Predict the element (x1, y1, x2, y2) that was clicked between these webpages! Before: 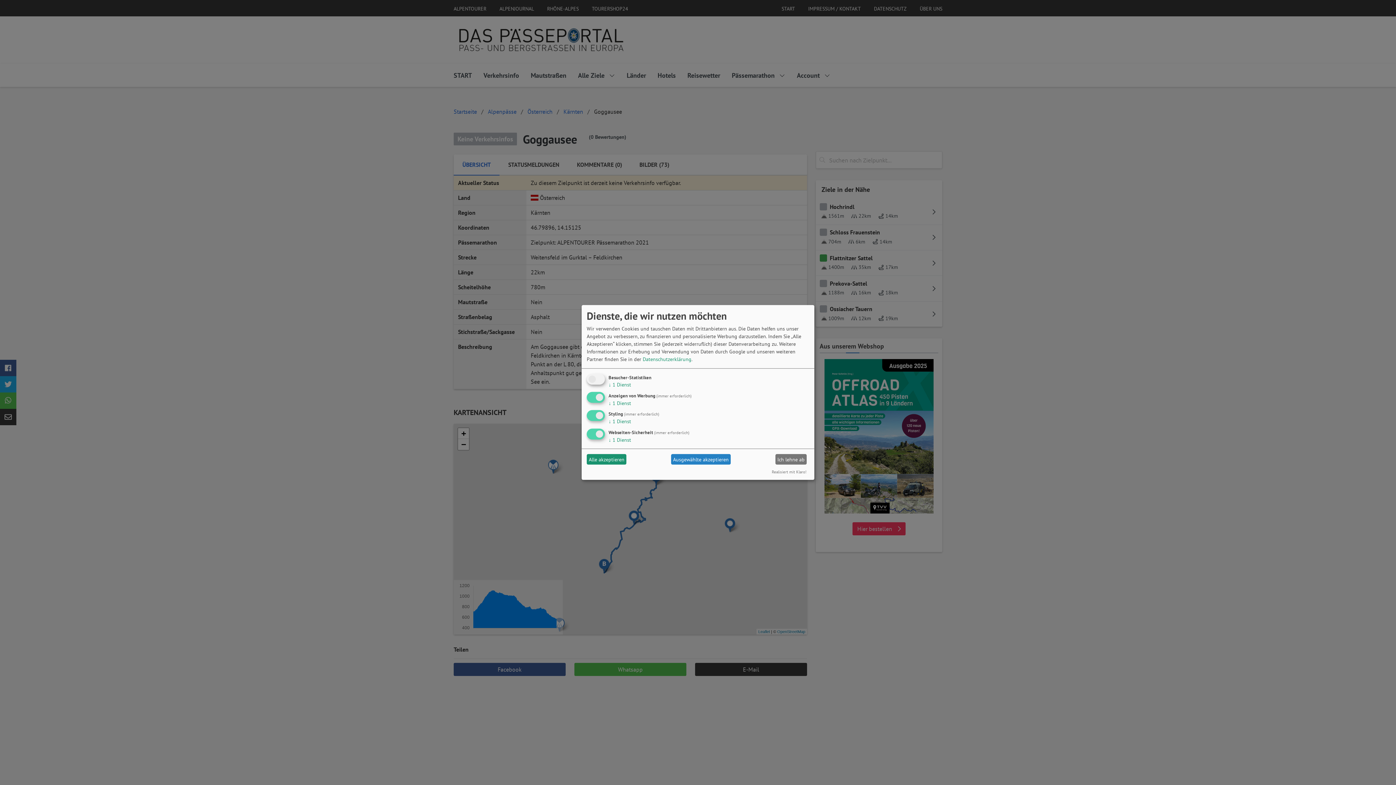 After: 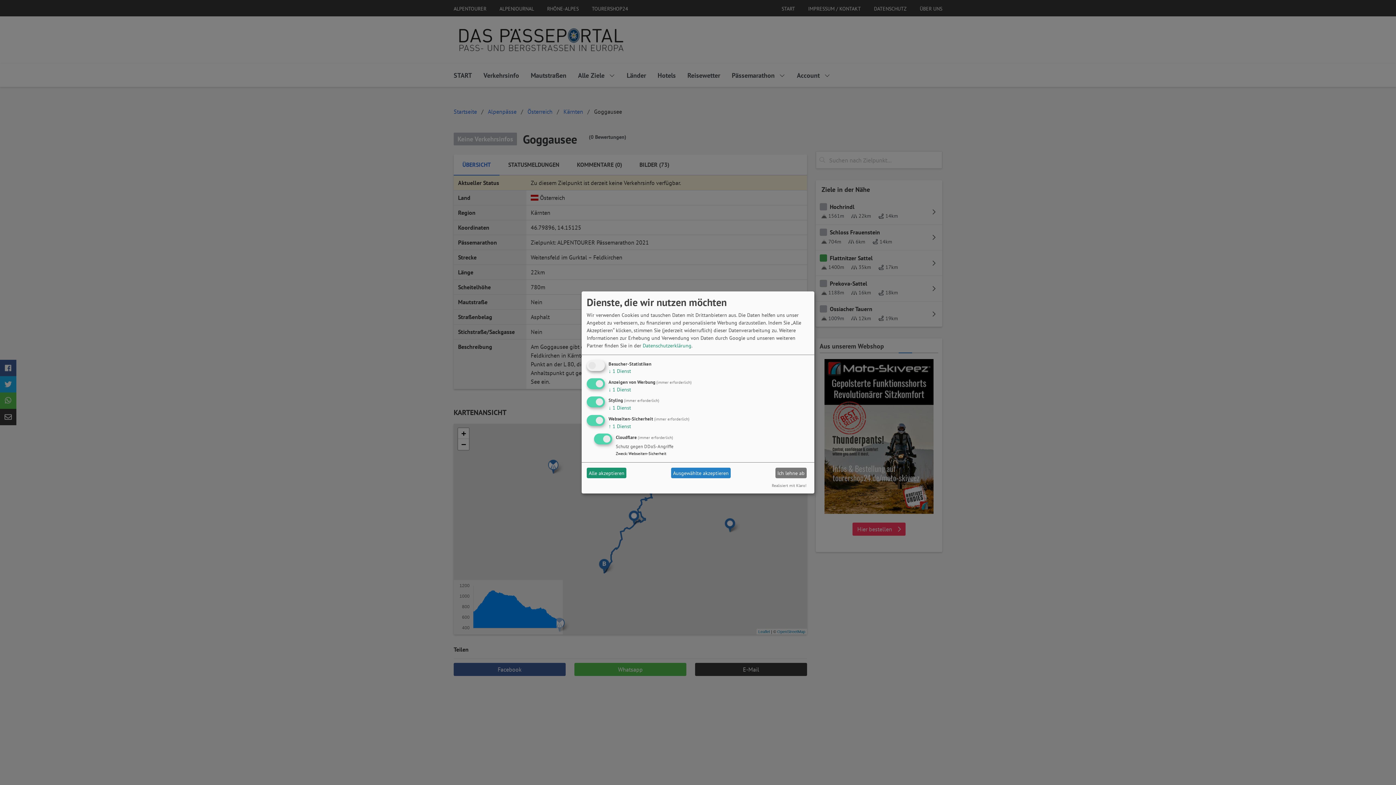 Action: bbox: (608, 436, 631, 443) label: ↓ 1 Dienst